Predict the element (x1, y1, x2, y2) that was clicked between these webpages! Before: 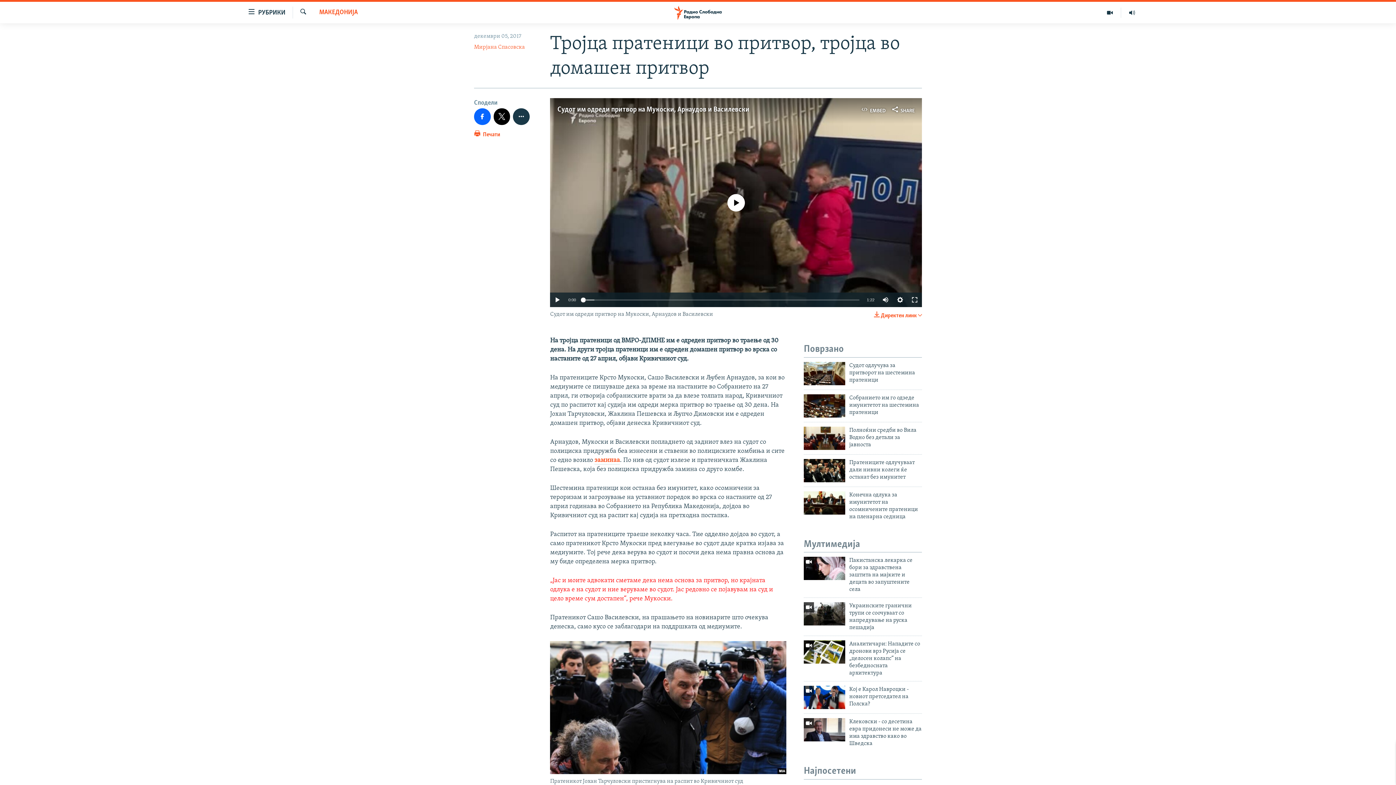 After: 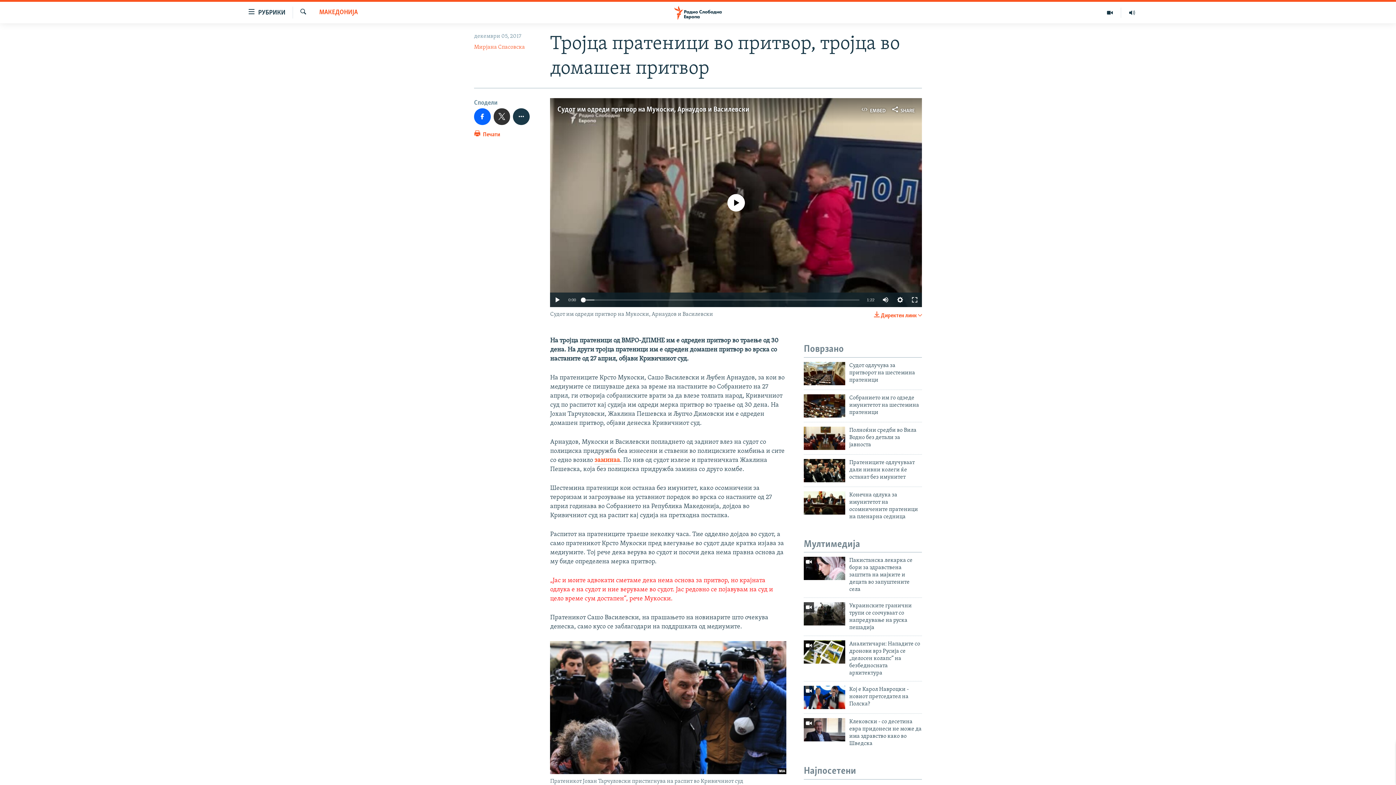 Action: bbox: (493, 108, 510, 124)